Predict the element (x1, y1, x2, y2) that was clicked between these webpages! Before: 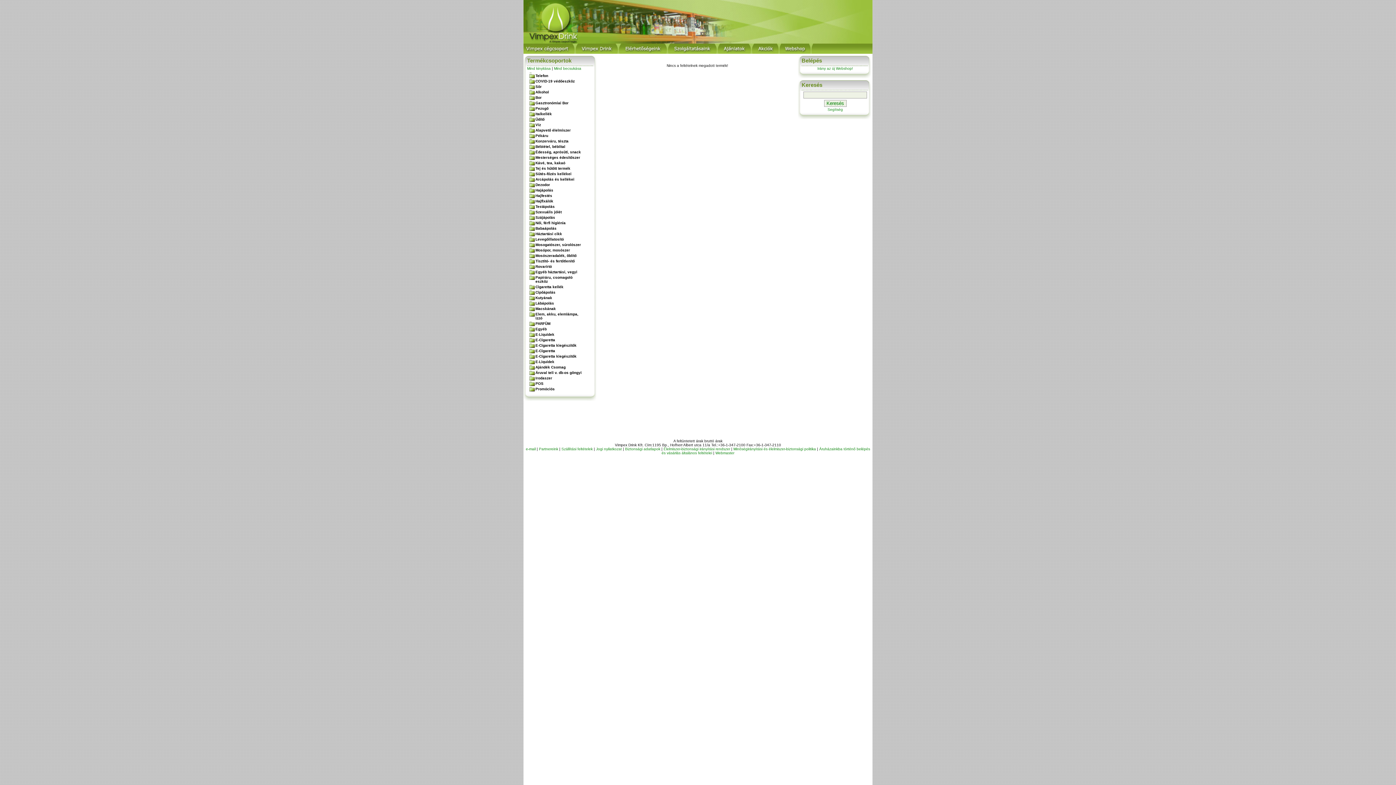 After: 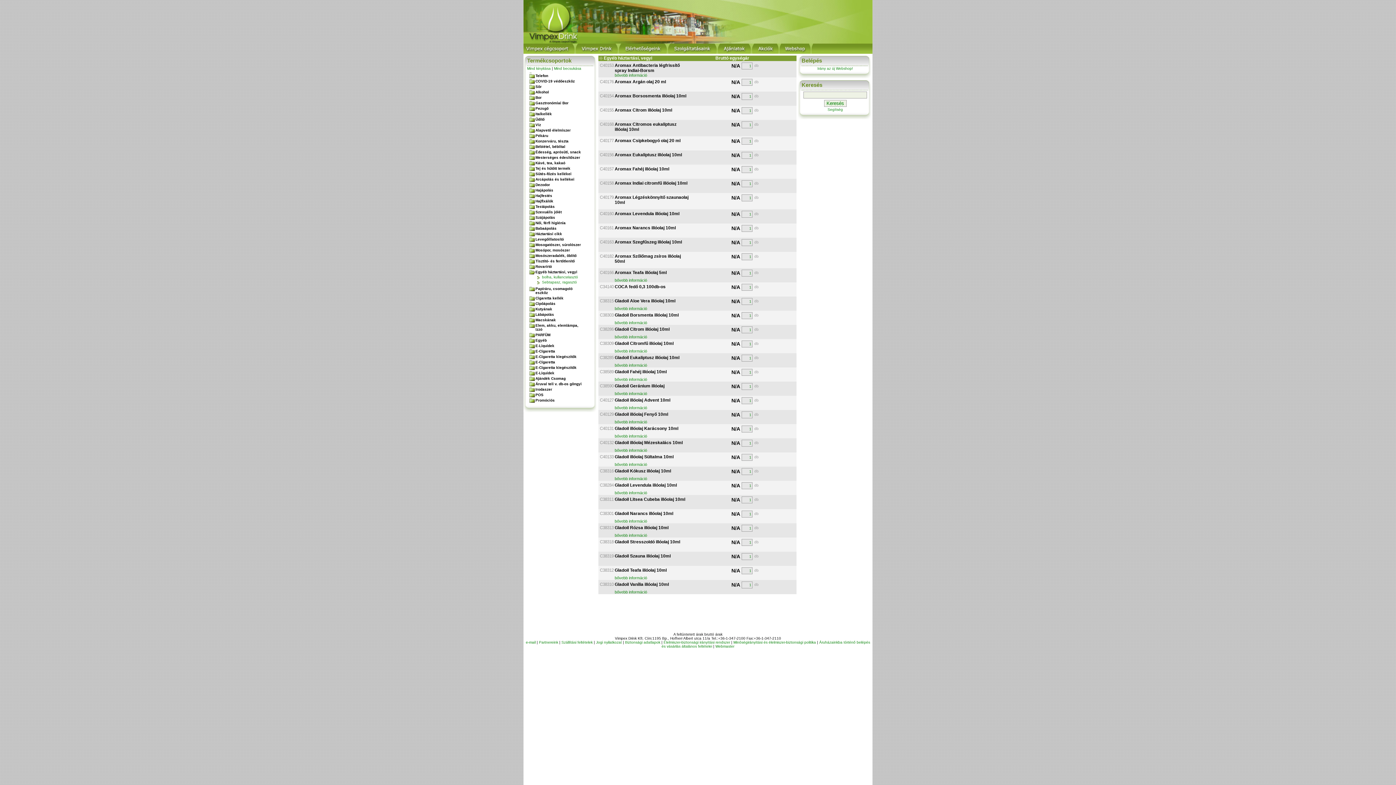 Action: bbox: (535, 270, 577, 274) label: Egyéb háztartási, vegyi